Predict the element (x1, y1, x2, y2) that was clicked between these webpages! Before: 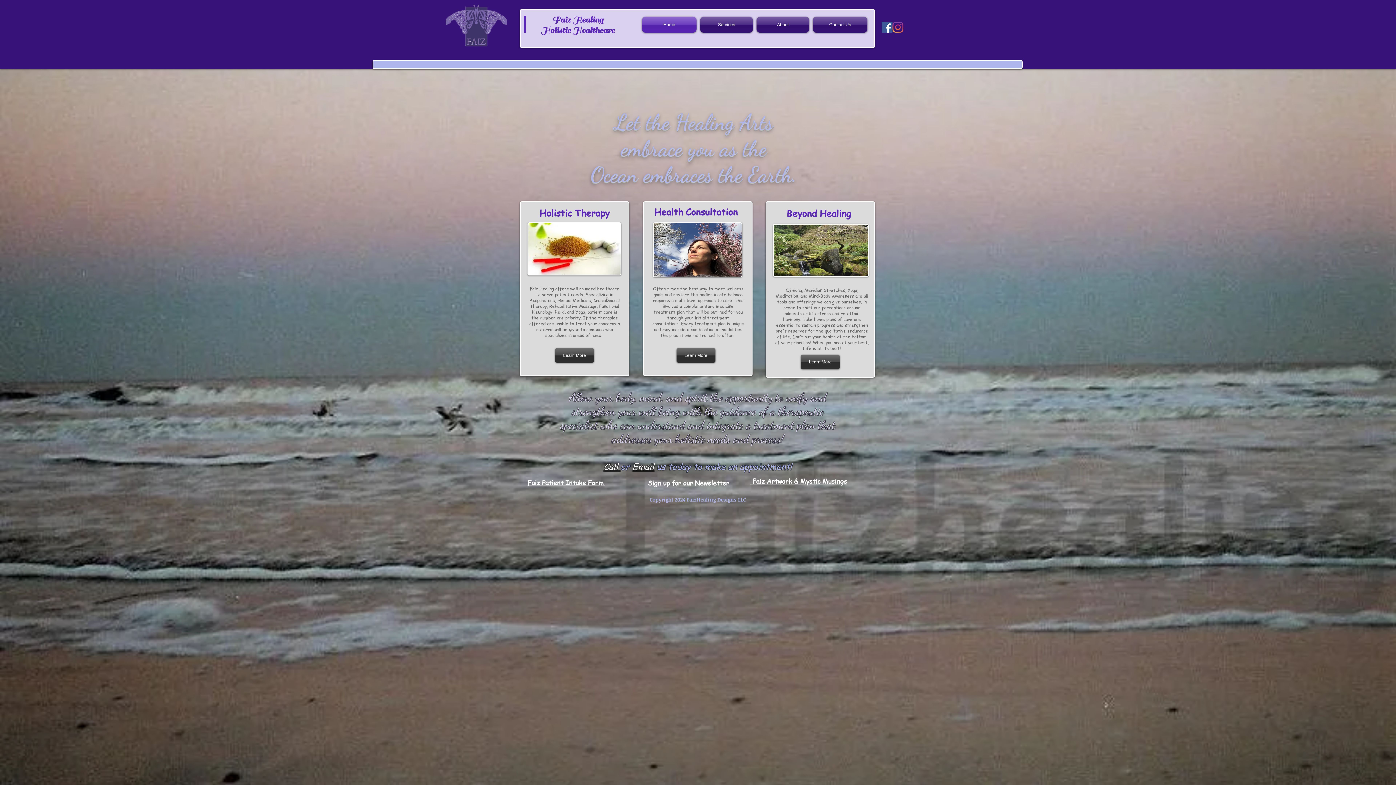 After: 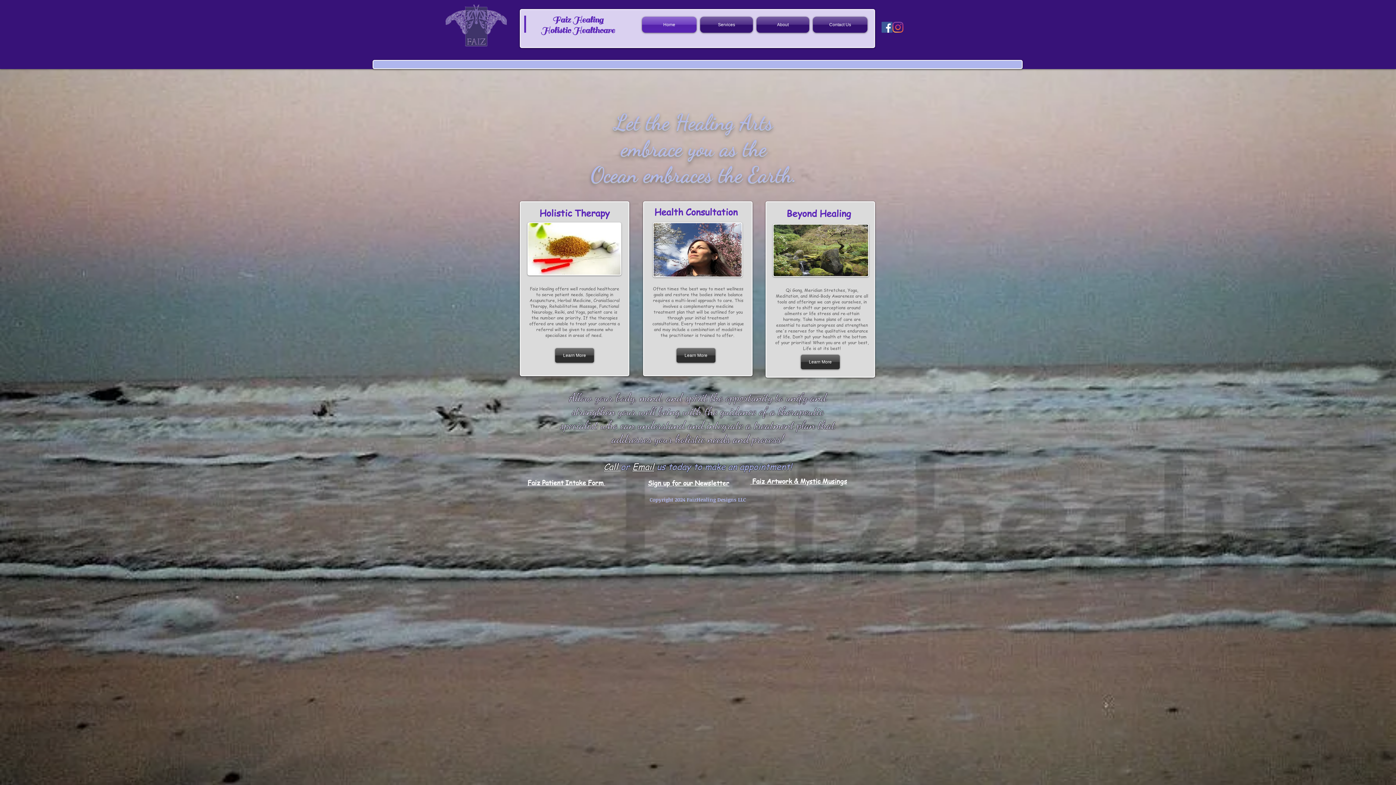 Action: label: Sign up for our Newsletter bbox: (648, 482, 729, 486)